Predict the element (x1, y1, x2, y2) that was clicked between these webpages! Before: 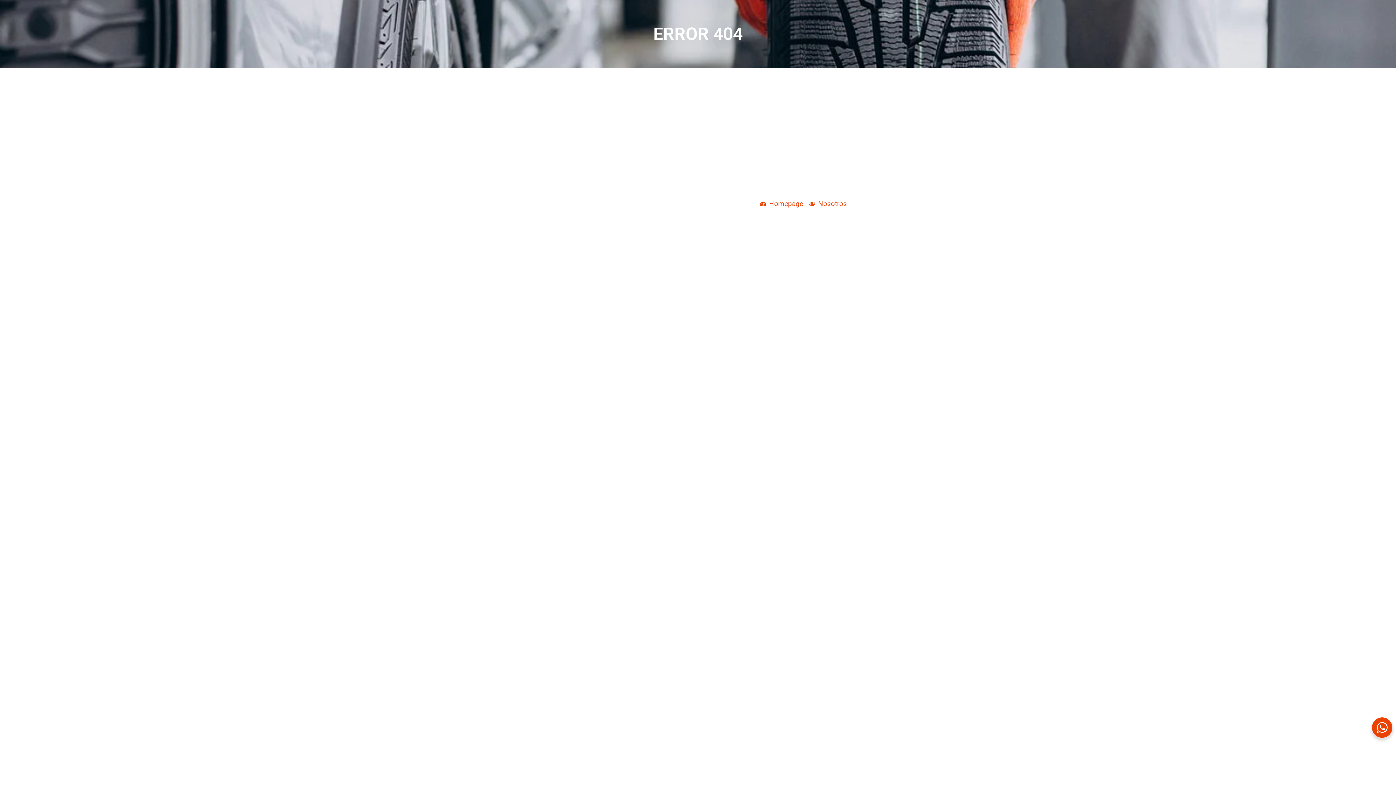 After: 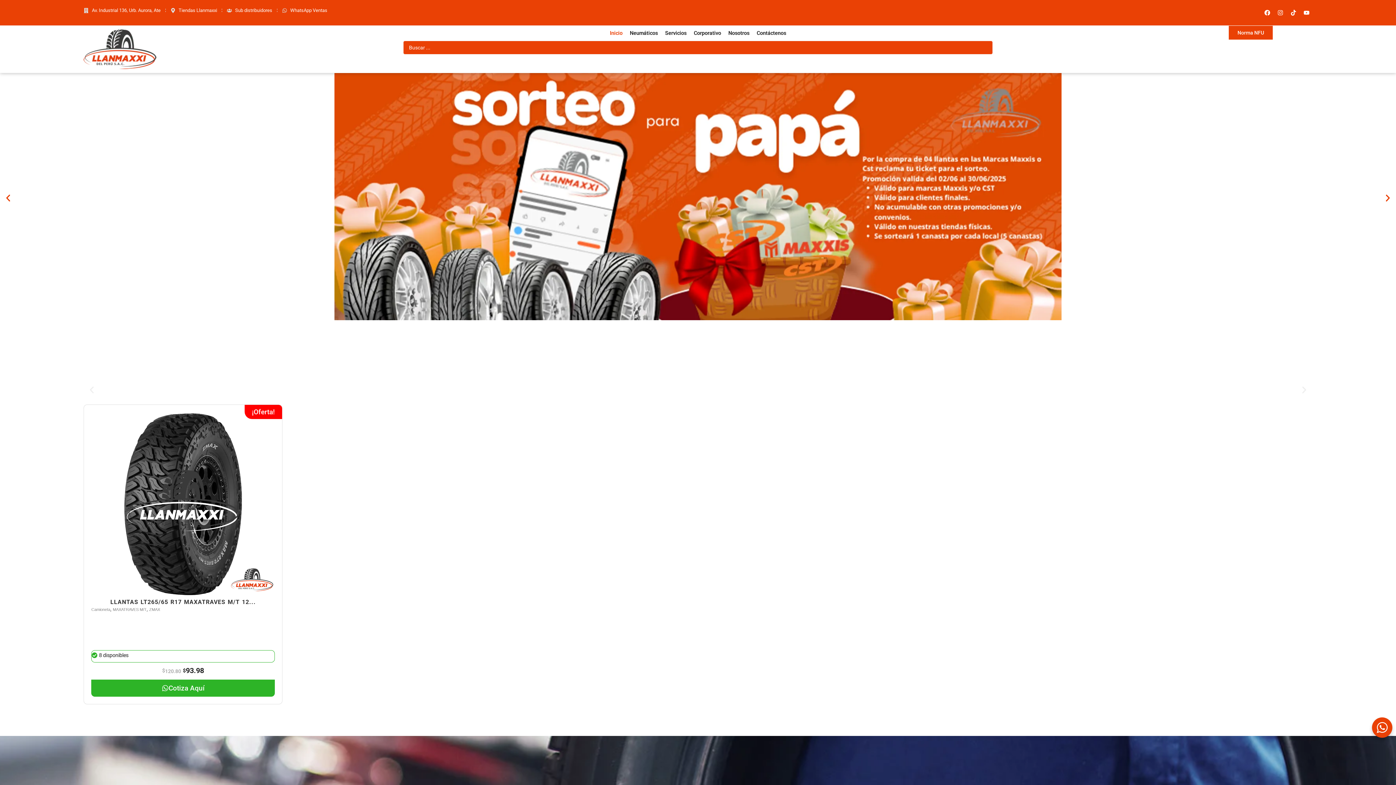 Action: bbox: (760, 200, 803, 207) label: Homepage